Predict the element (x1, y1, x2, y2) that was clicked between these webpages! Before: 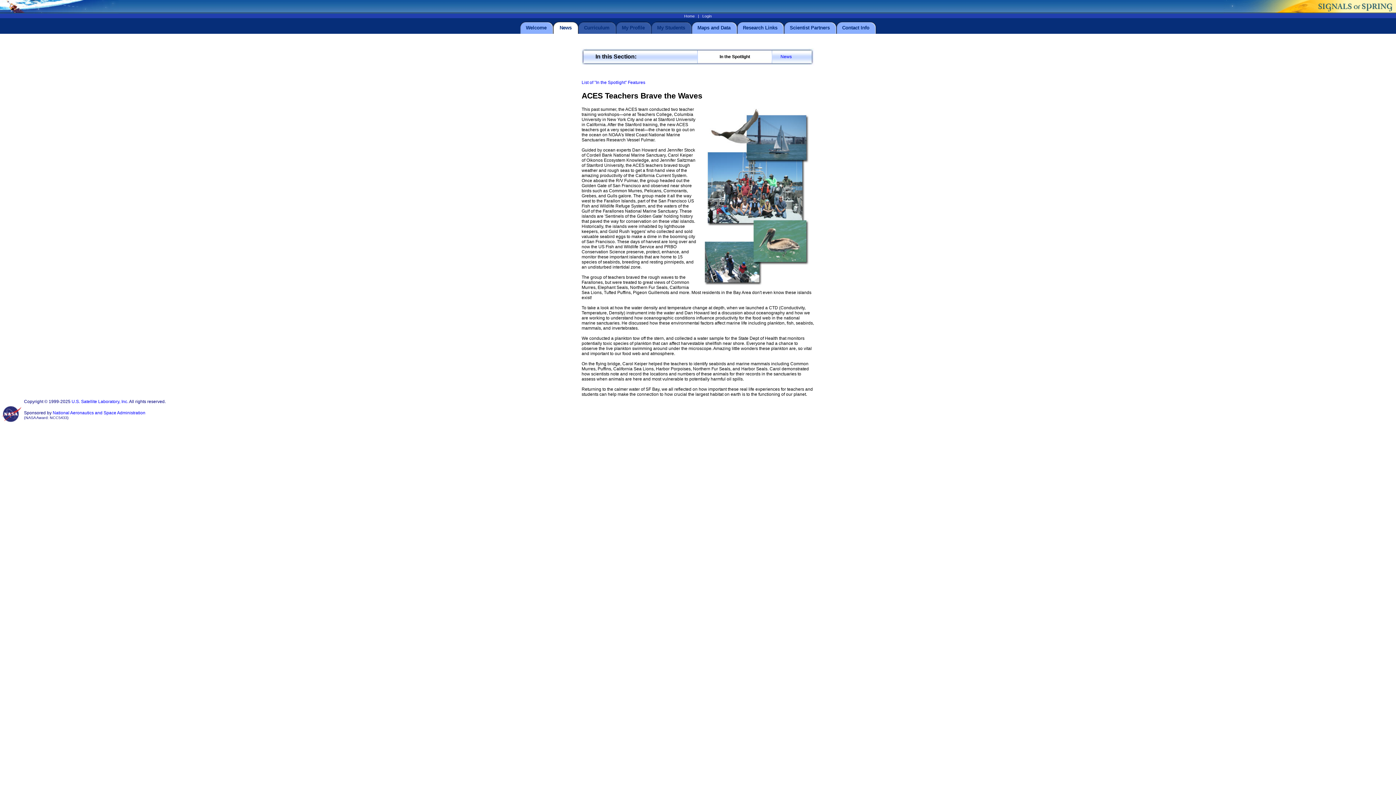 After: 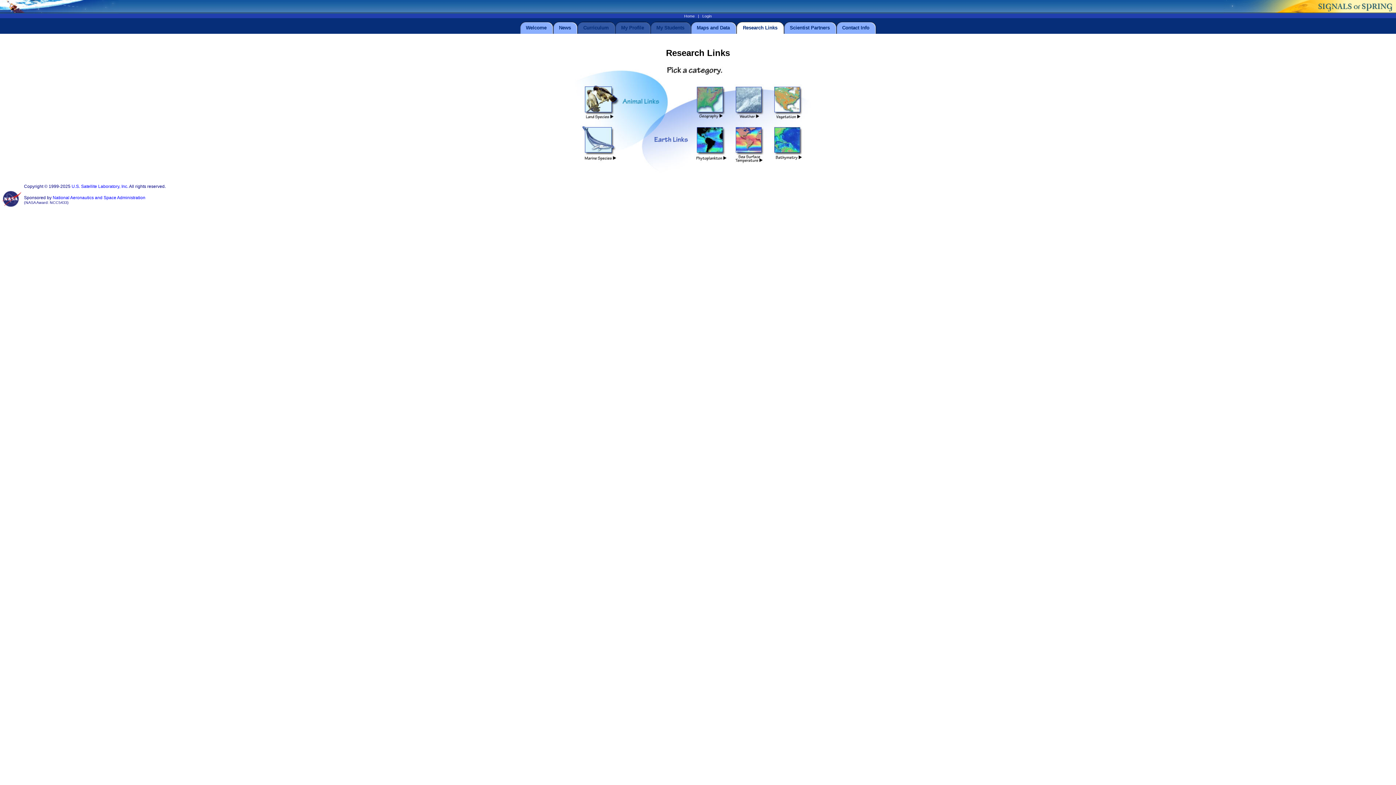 Action: label: Research Links bbox: (743, 25, 777, 30)